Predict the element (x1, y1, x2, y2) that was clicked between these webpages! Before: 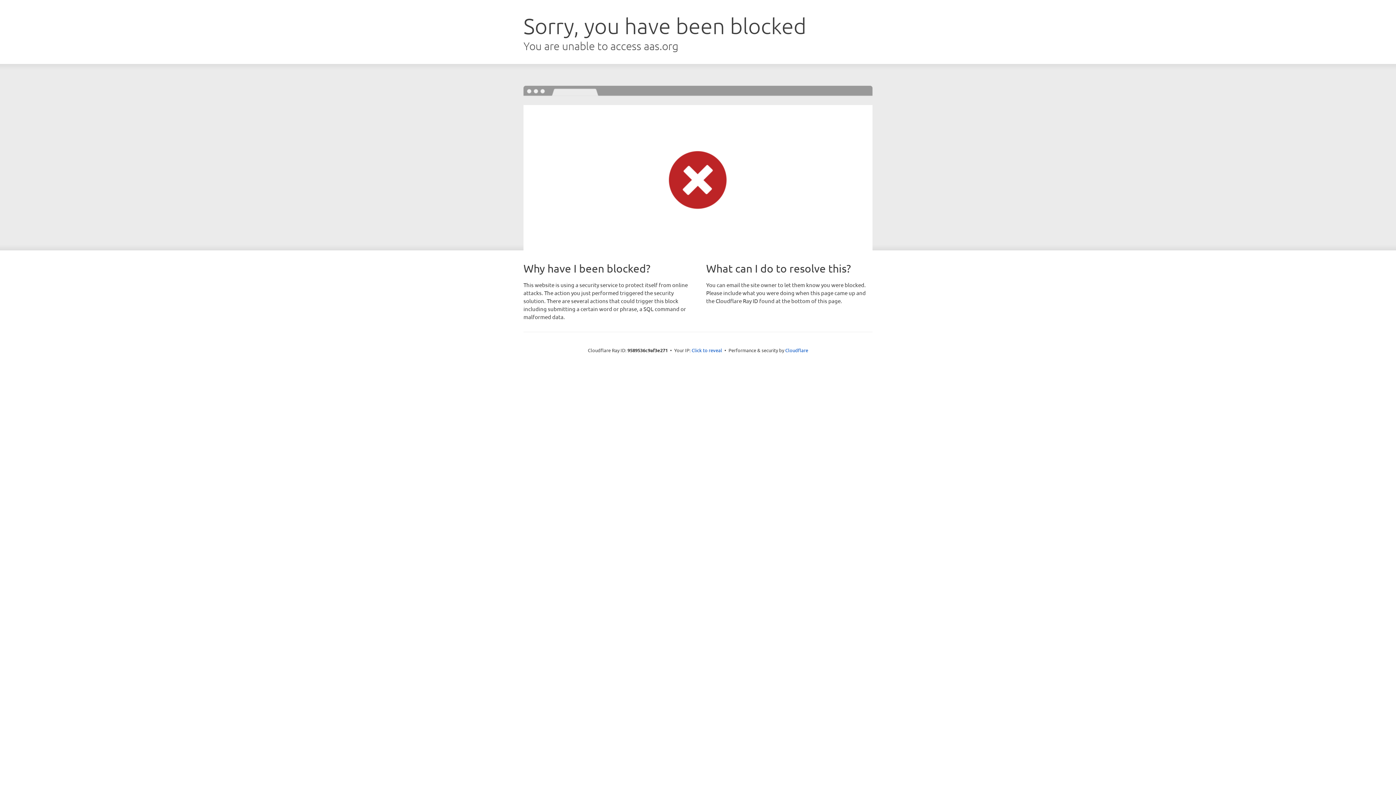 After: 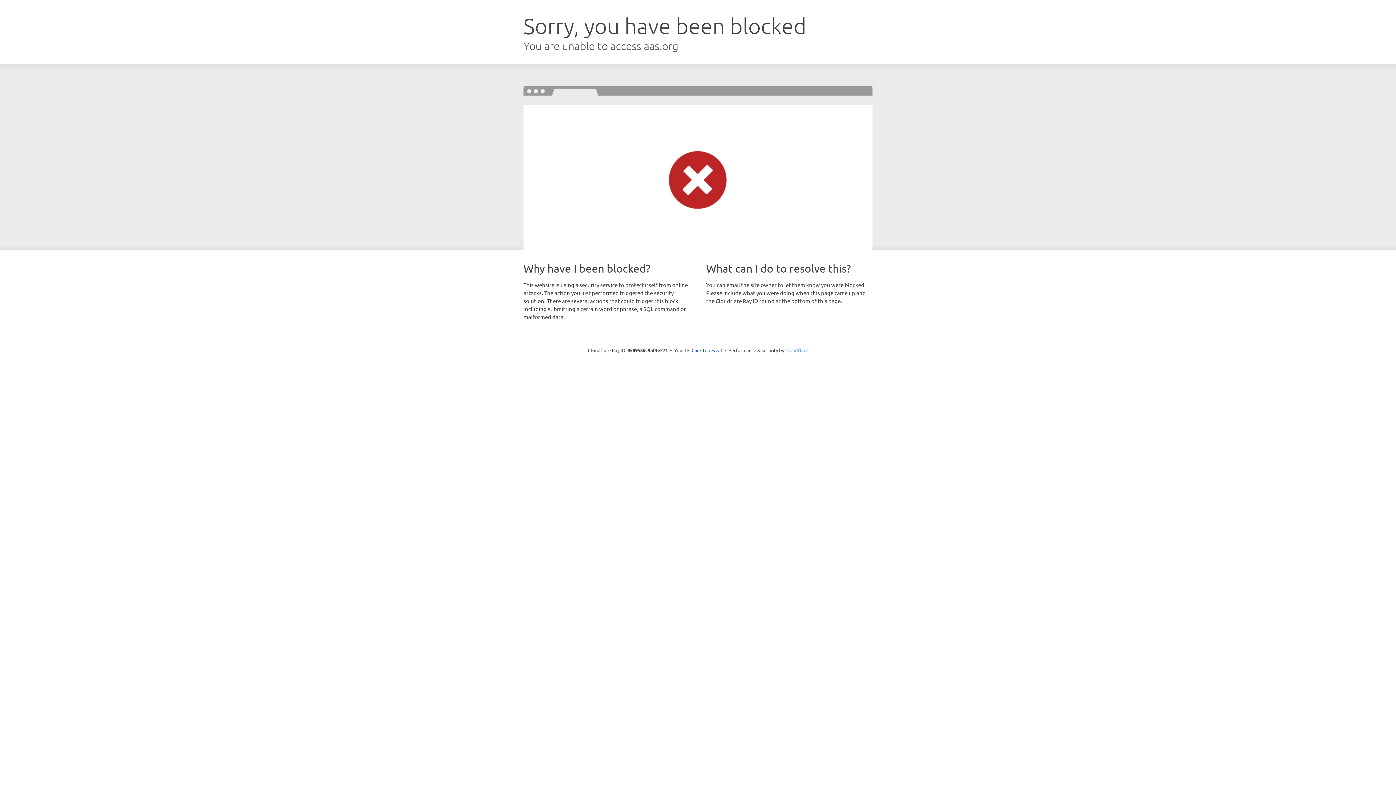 Action: bbox: (785, 347, 808, 353) label: Cloudflare